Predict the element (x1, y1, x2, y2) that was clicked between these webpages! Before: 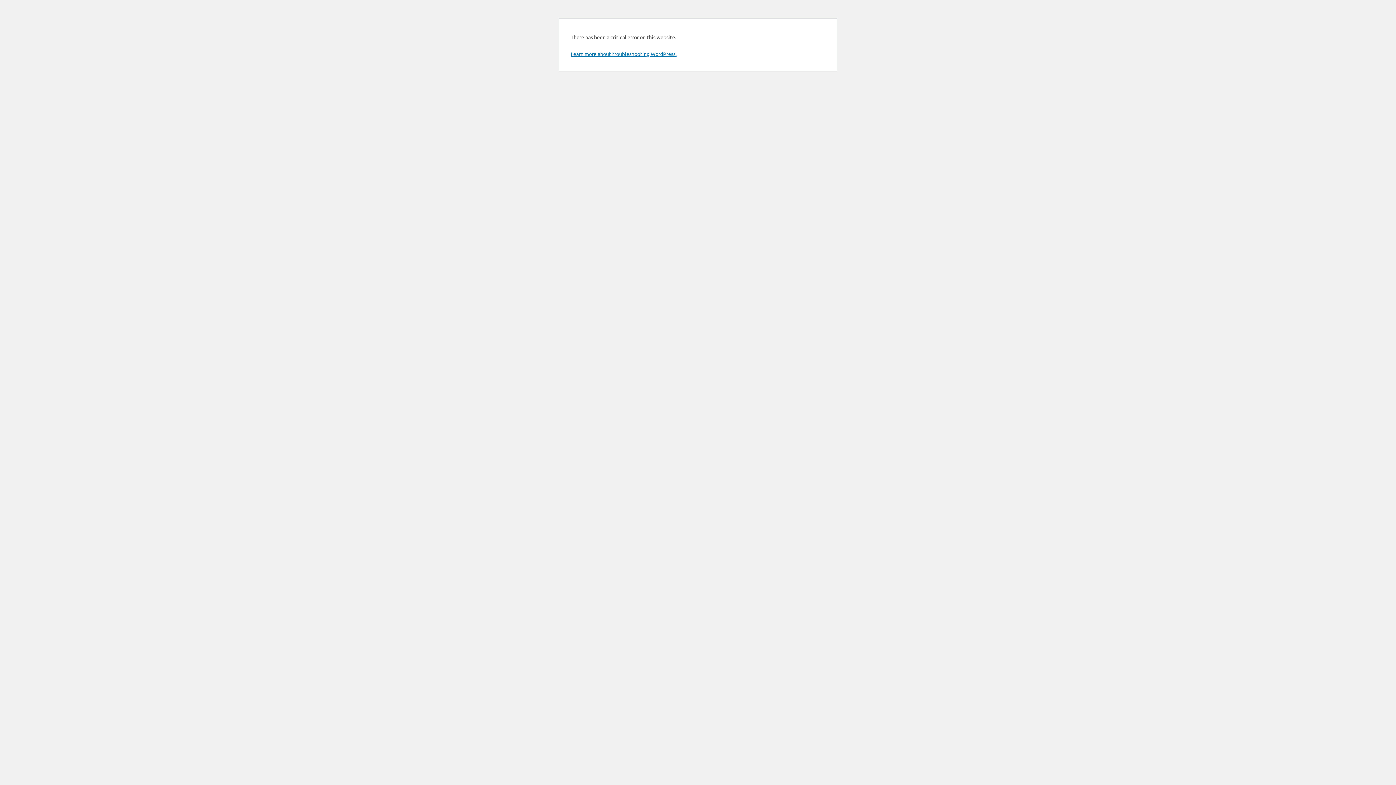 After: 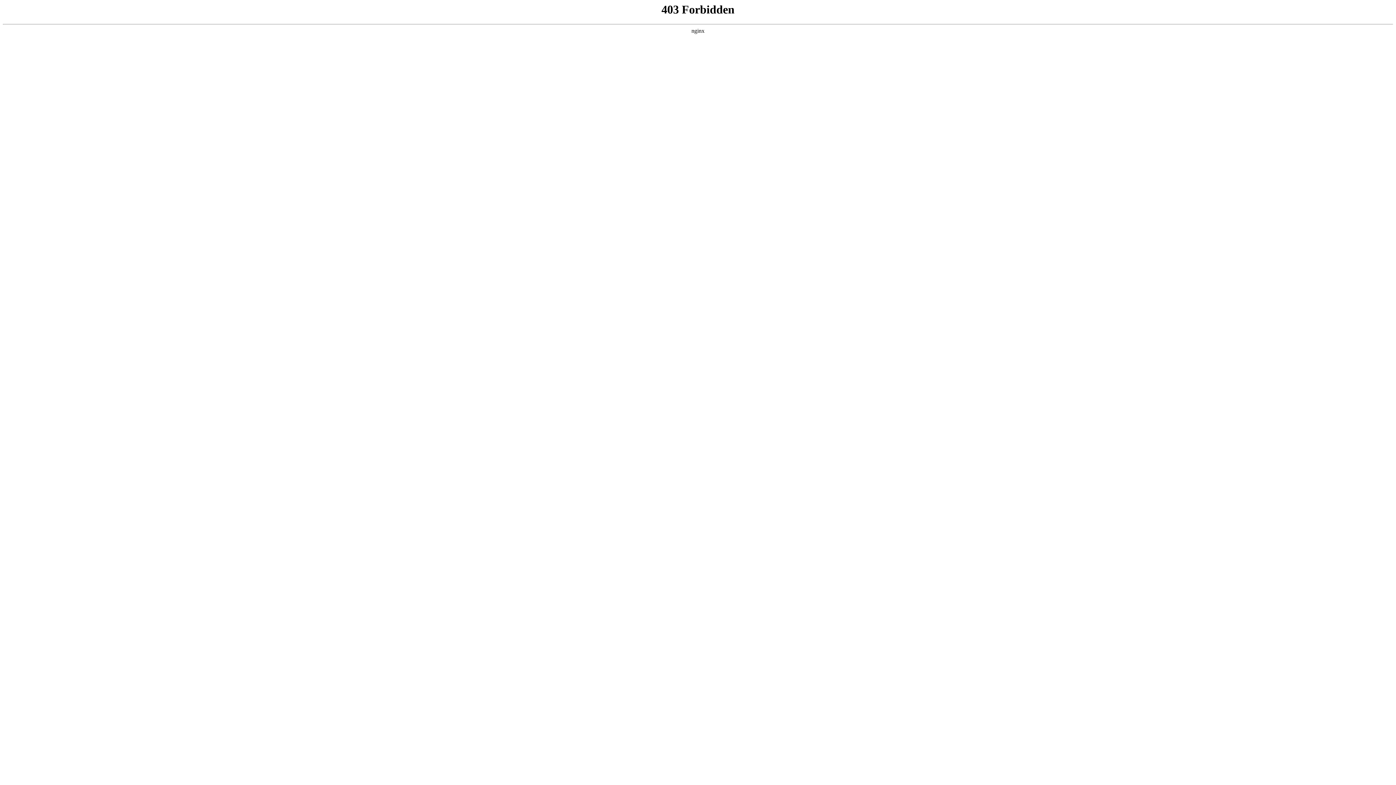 Action: label: Learn more about troubleshooting WordPress. bbox: (570, 50, 676, 57)